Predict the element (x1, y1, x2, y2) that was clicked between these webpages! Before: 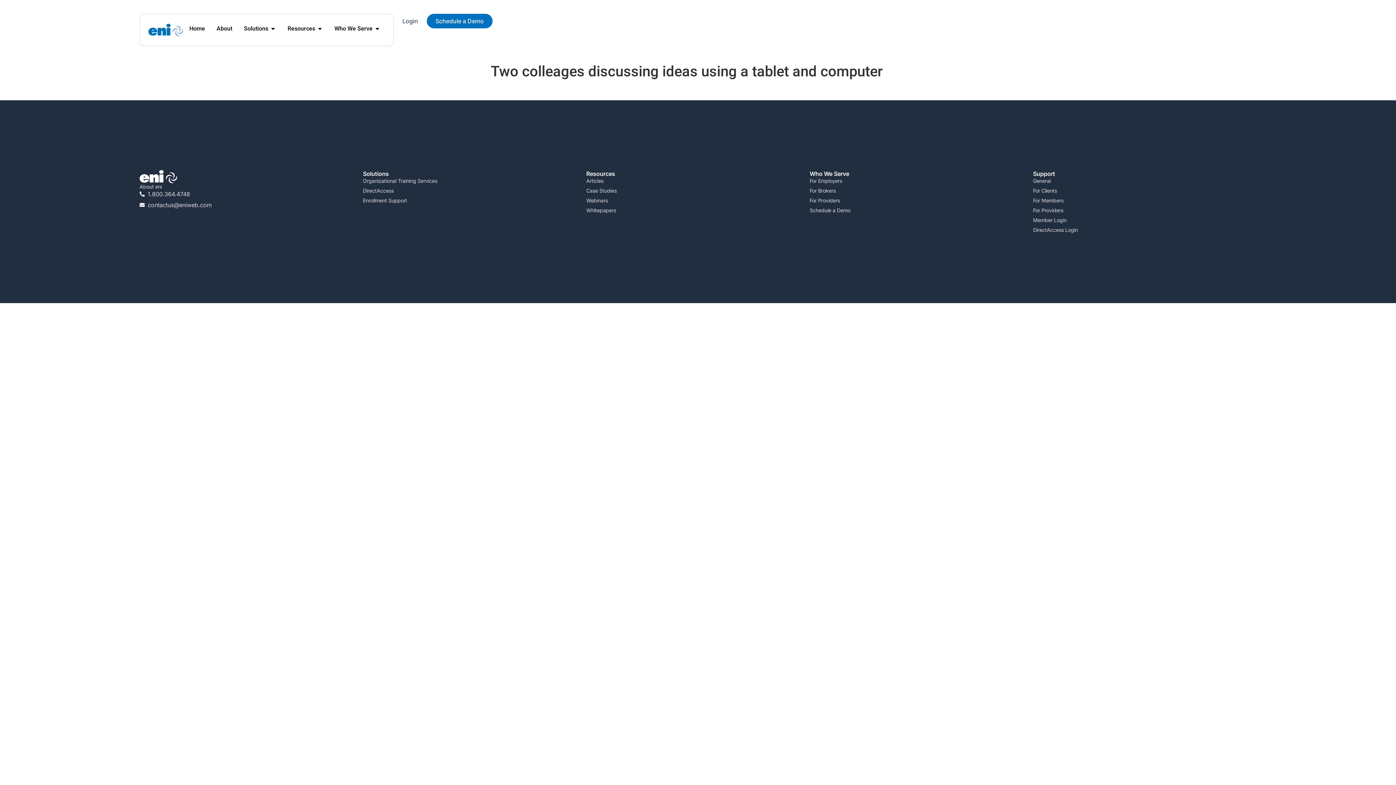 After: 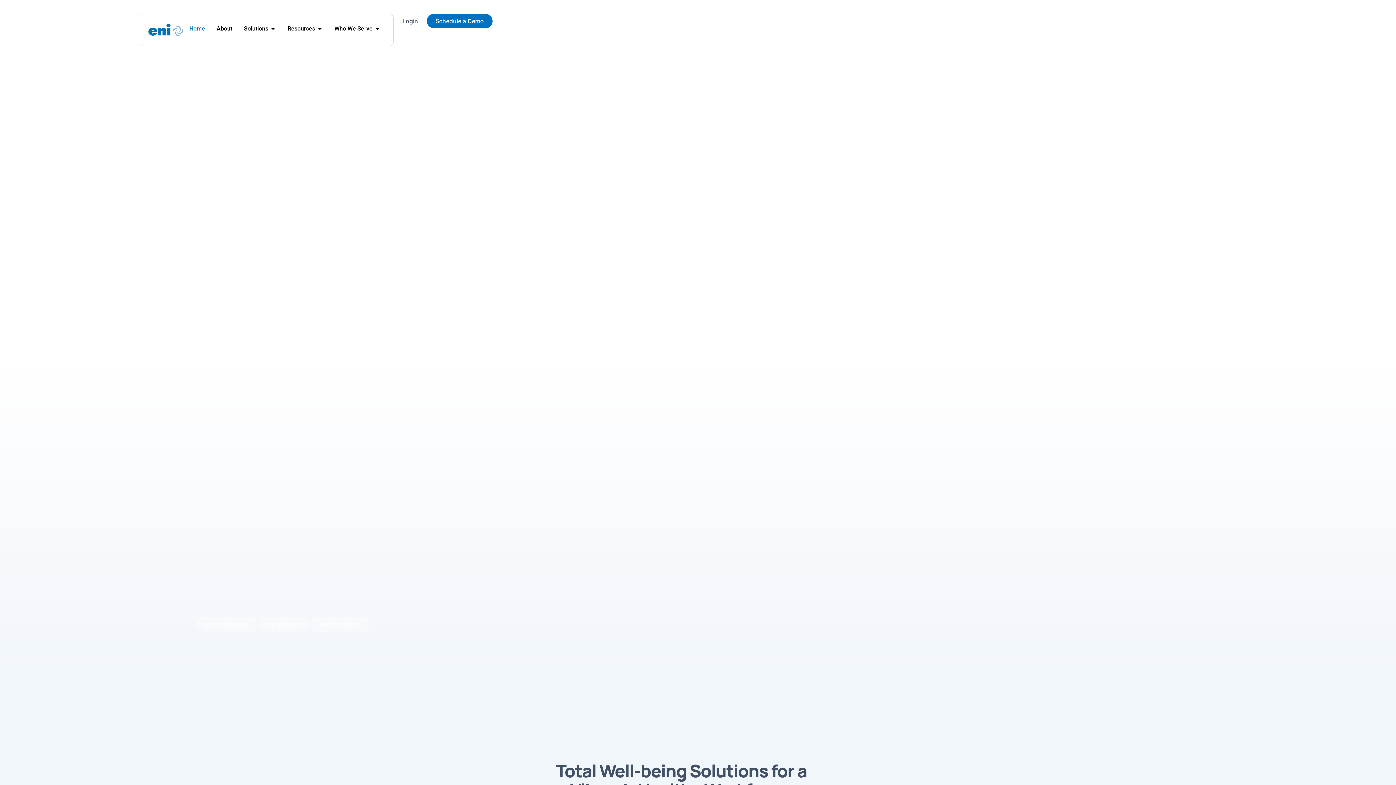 Action: bbox: (139, 170, 177, 183)